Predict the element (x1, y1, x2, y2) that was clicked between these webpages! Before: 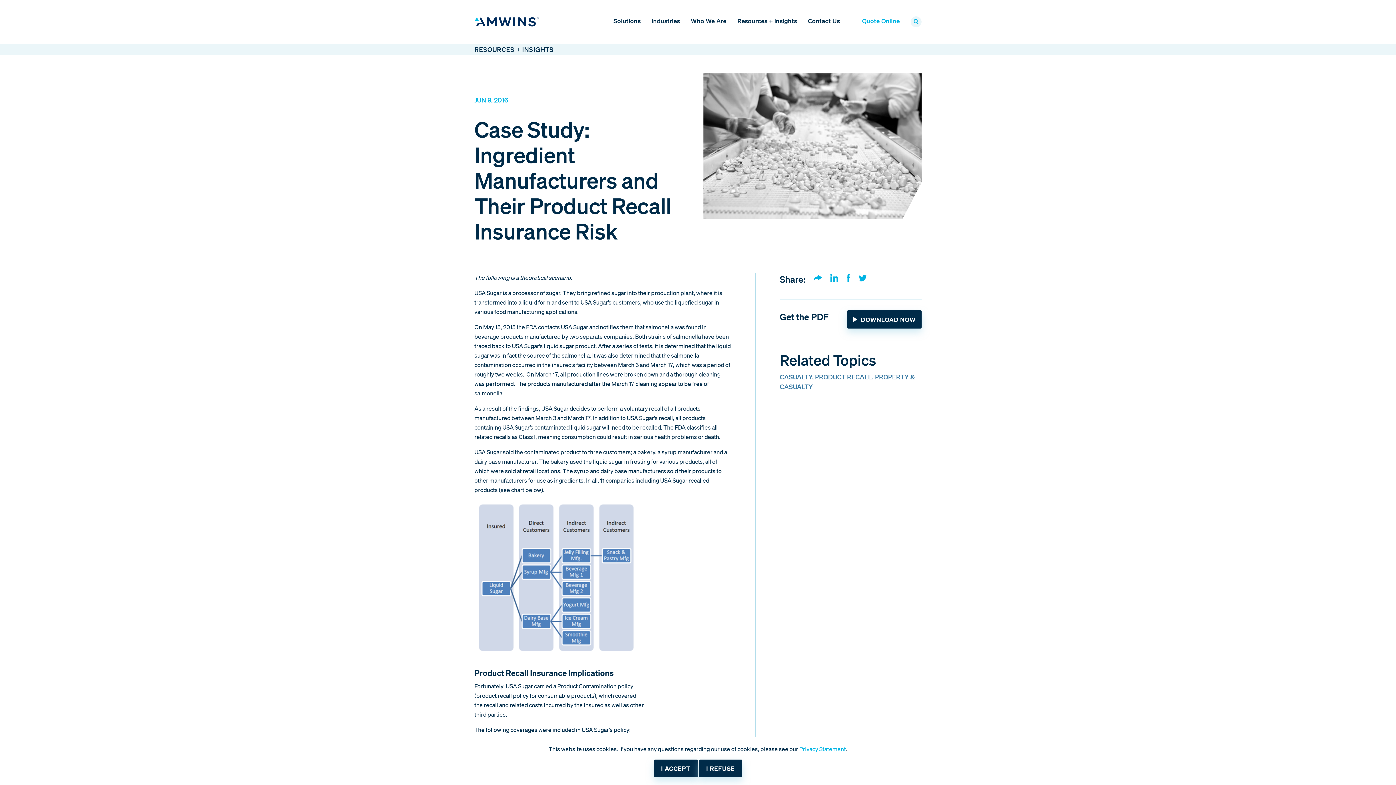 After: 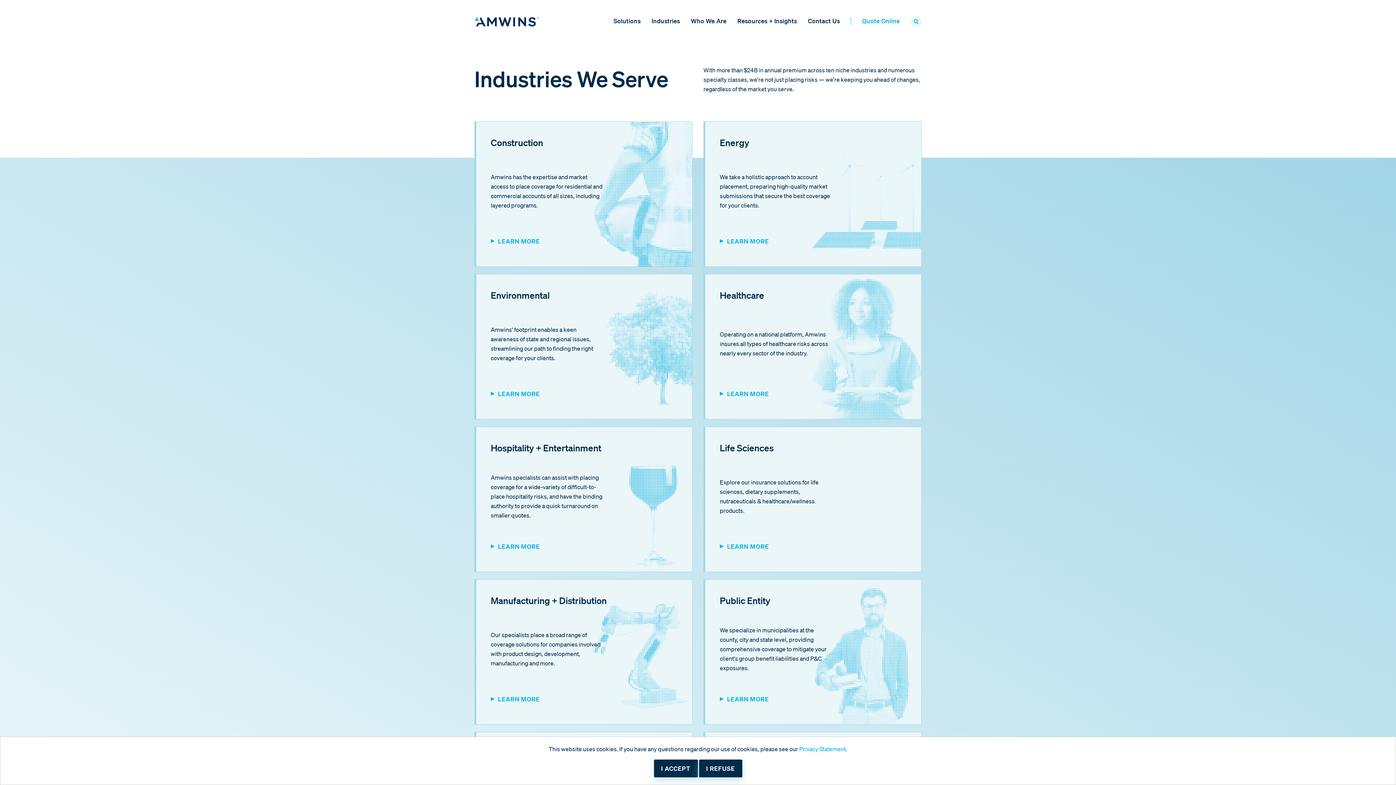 Action: label: Industries bbox: (651, 17, 680, 24)